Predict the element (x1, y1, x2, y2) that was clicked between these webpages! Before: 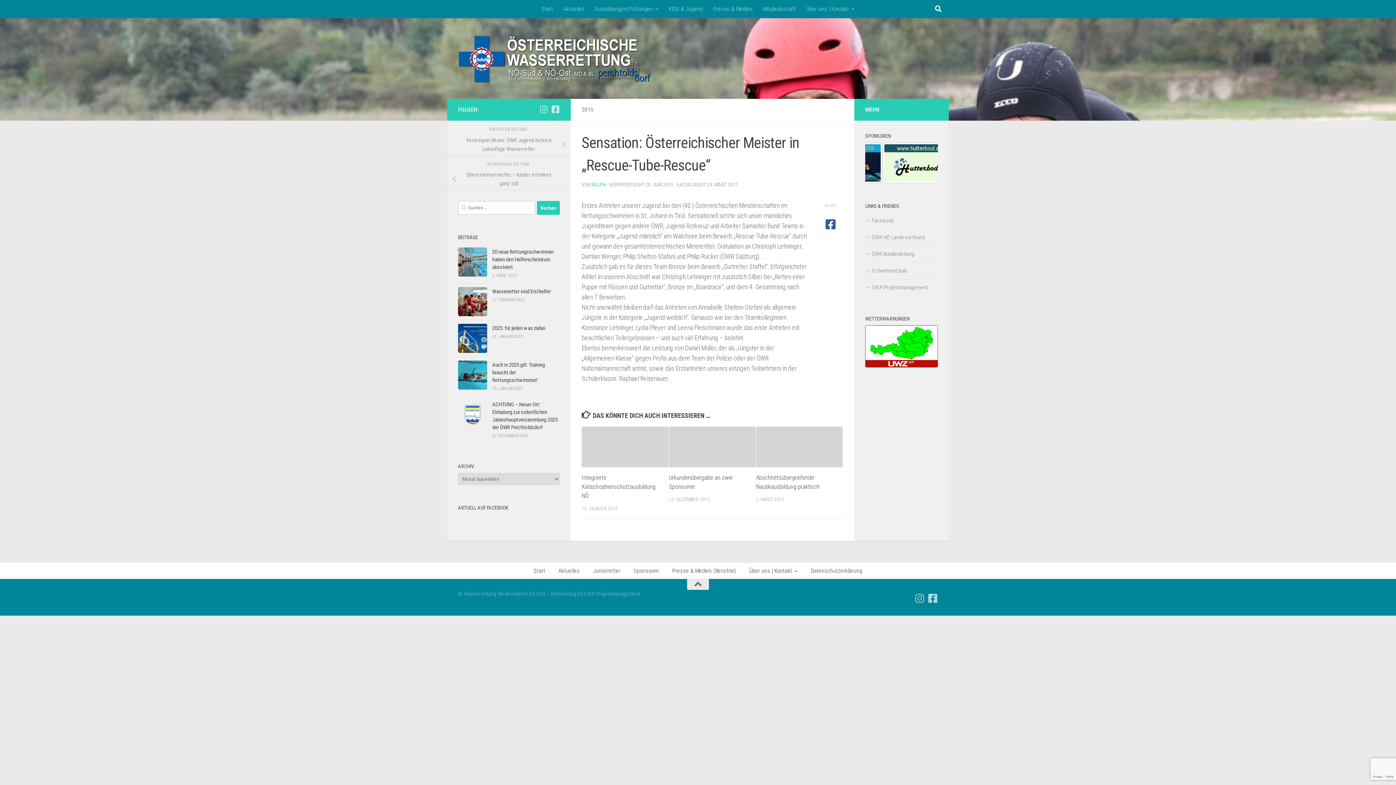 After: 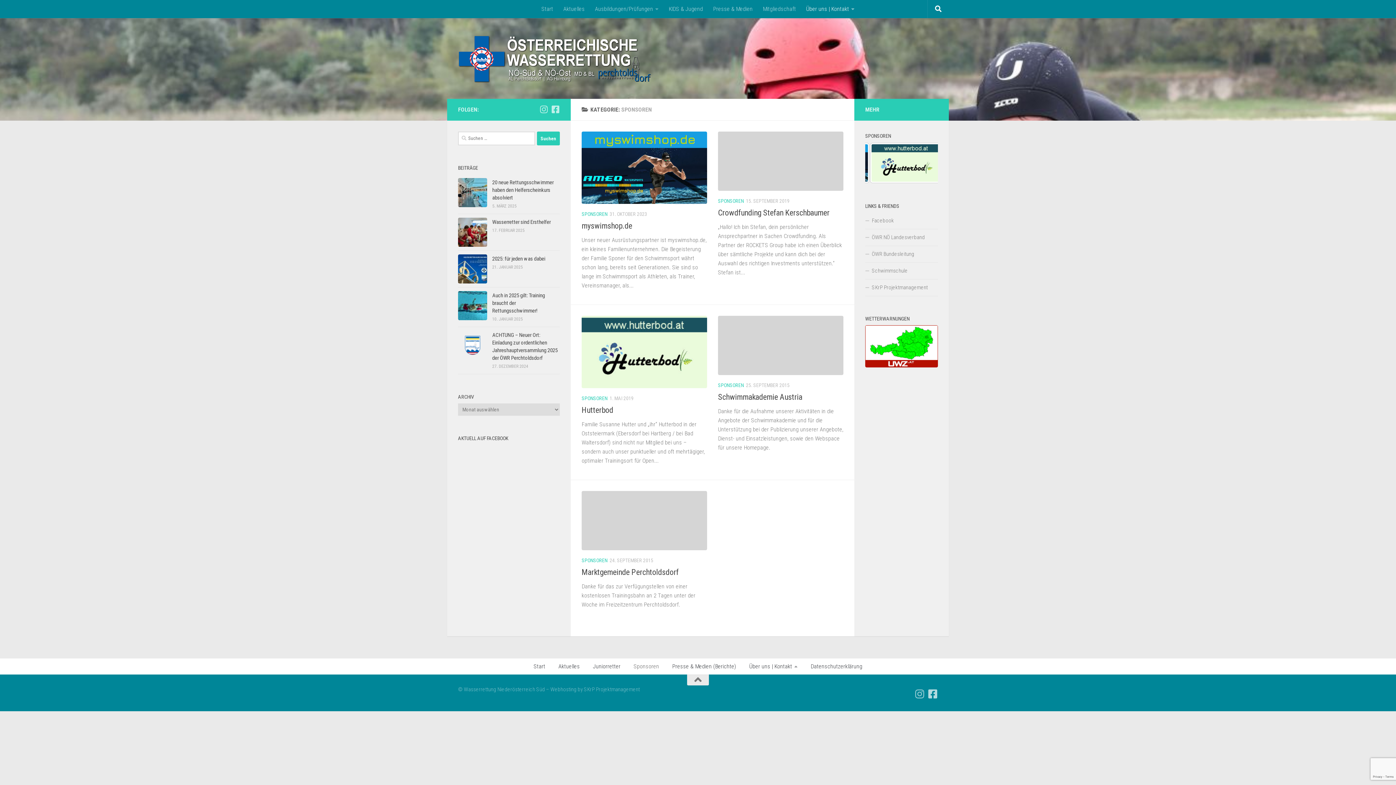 Action: bbox: (627, 563, 665, 579) label: Sponsoren